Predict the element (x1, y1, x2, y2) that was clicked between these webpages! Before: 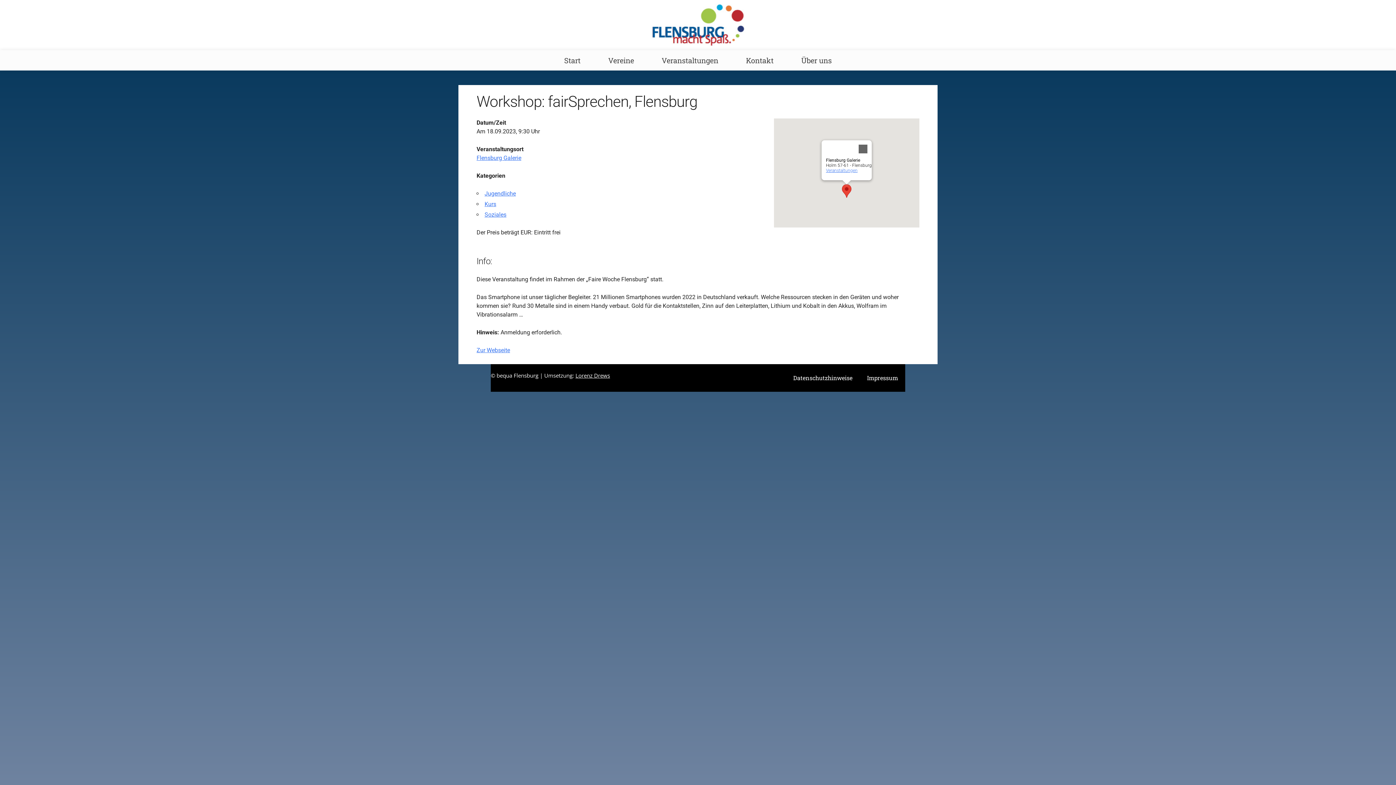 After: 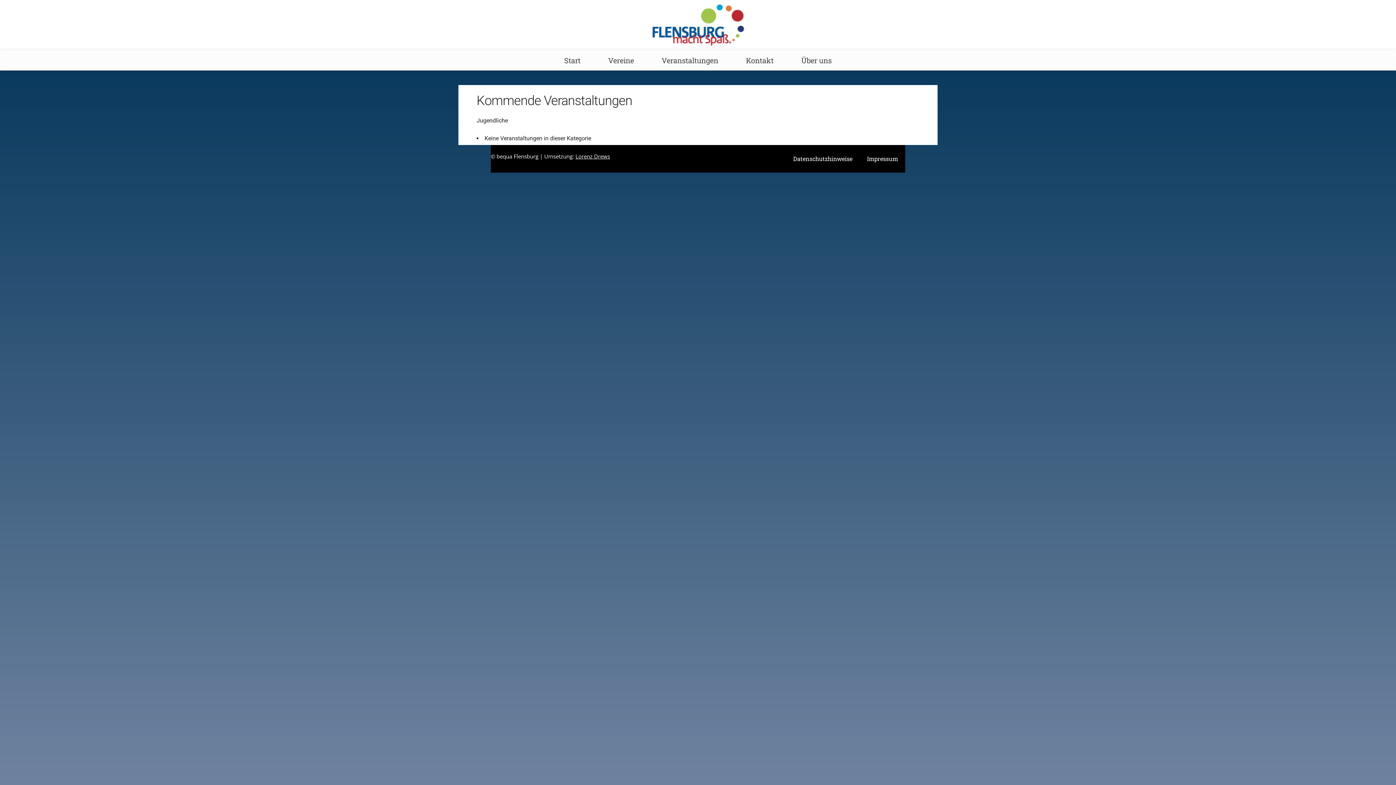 Action: bbox: (484, 190, 516, 197) label: Jugendliche